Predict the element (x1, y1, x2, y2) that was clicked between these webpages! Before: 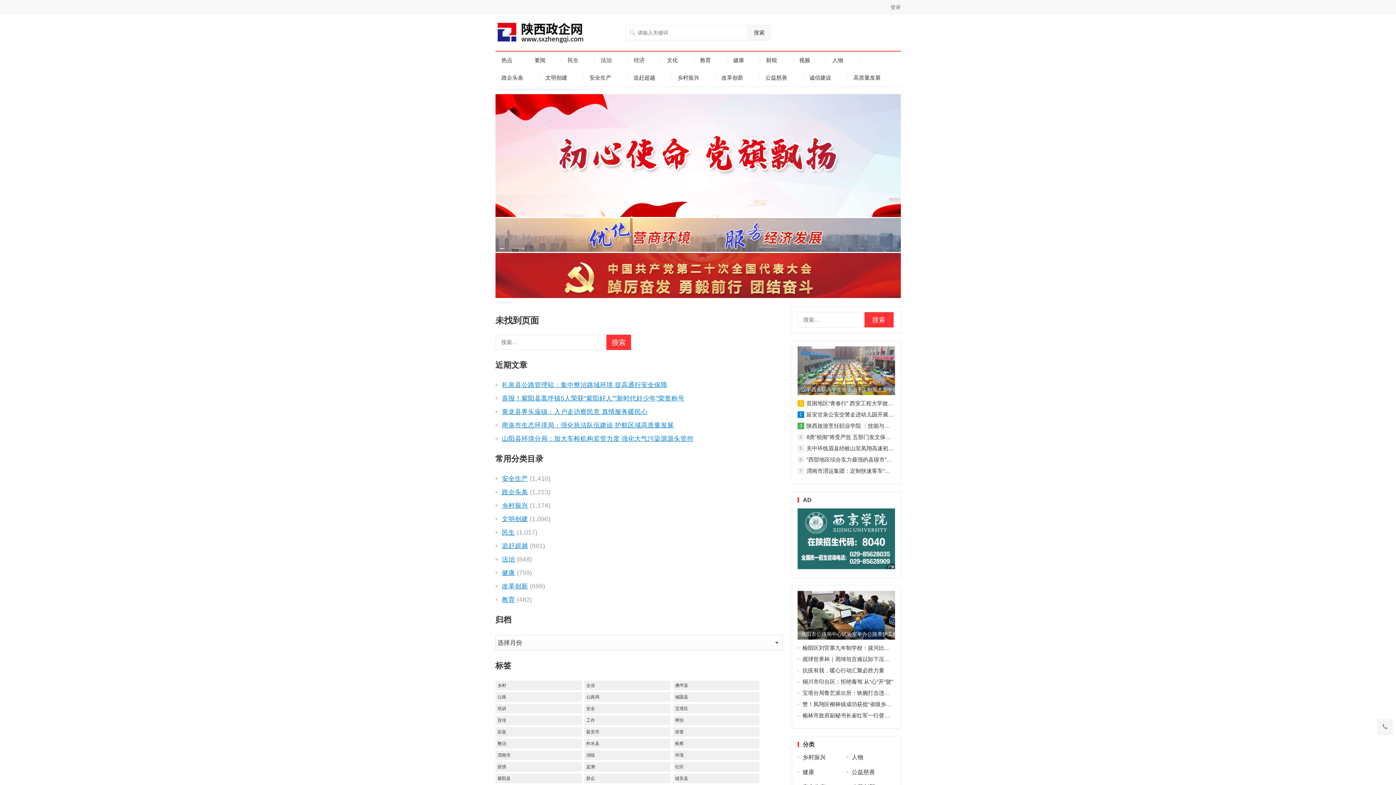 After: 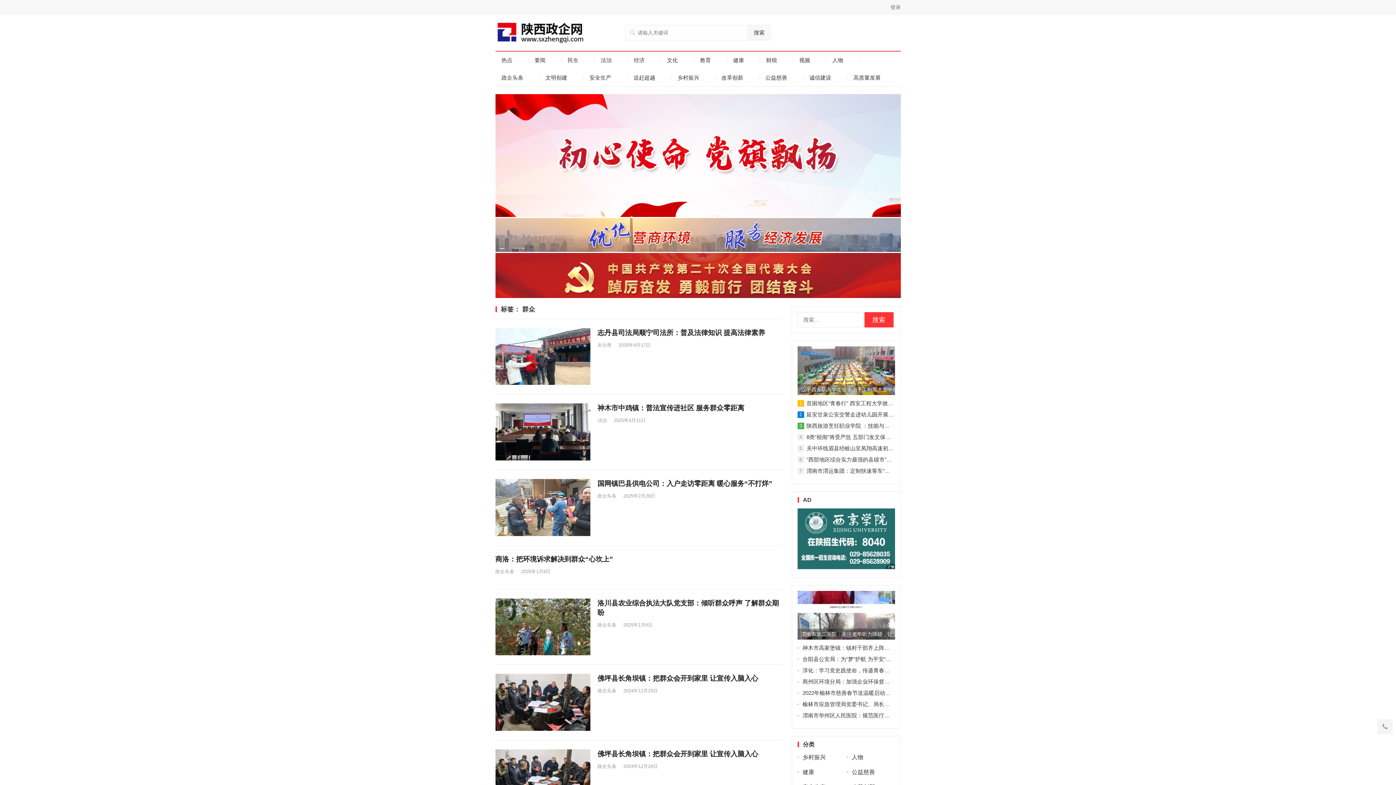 Action: bbox: (584, 774, 670, 783) label: 群众 (60 项)